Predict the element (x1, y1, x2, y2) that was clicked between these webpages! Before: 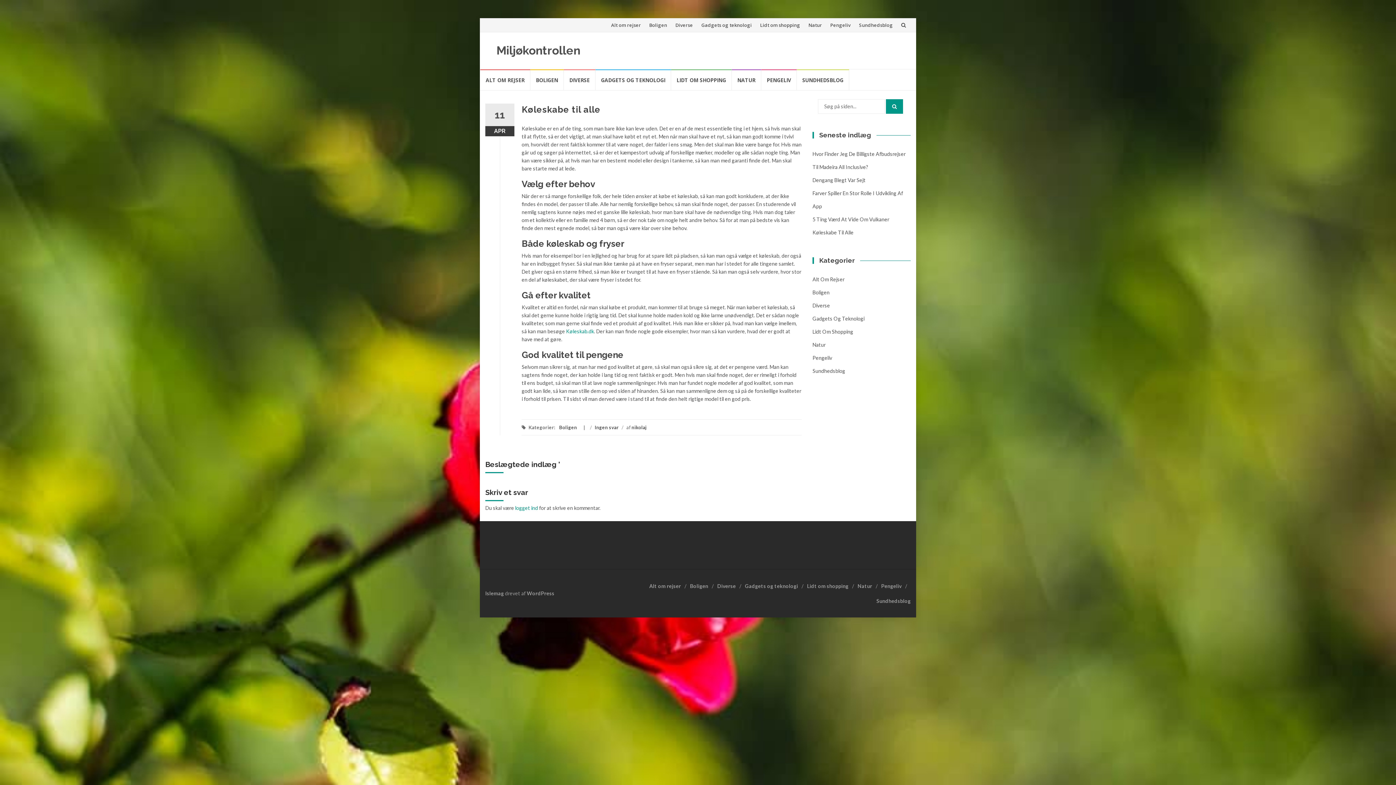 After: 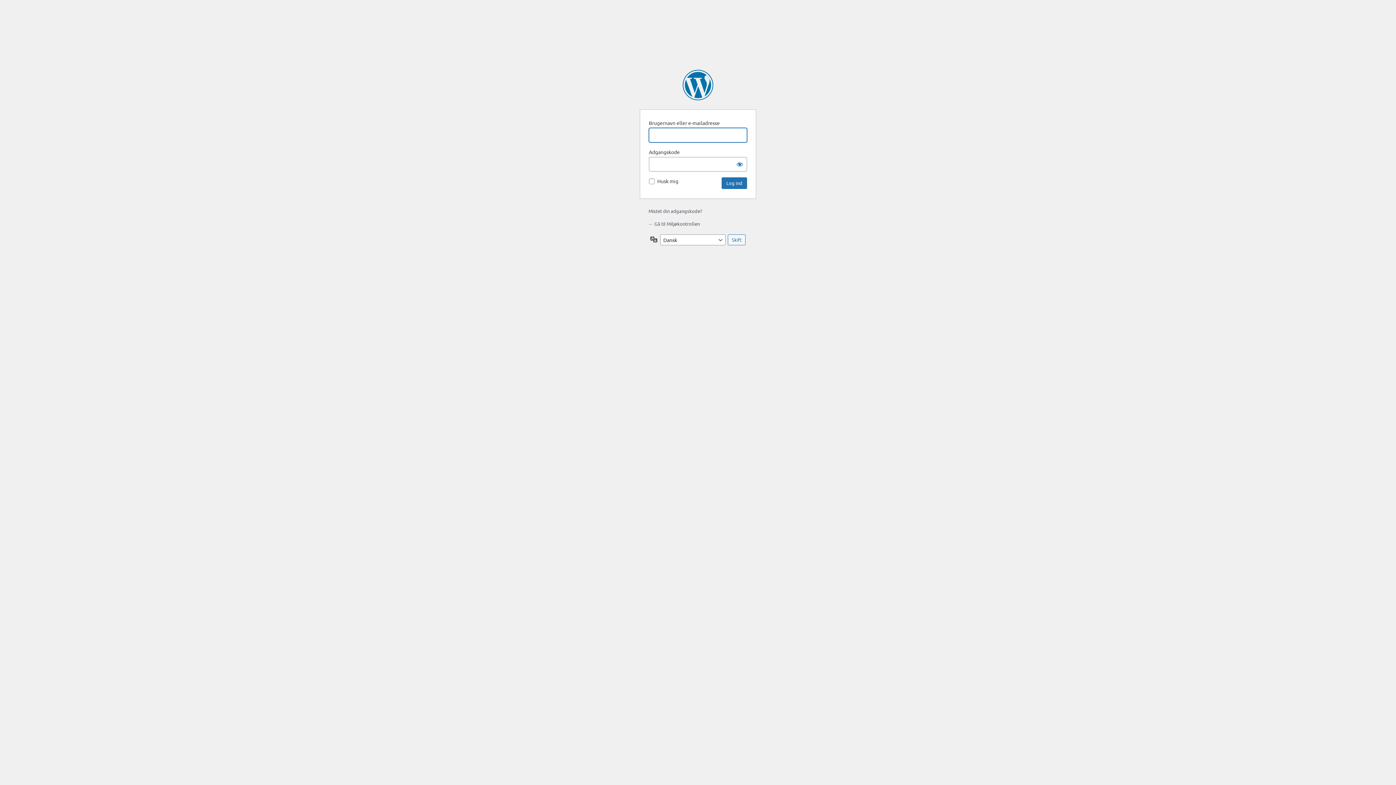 Action: label: logget ind bbox: (515, 505, 538, 511)